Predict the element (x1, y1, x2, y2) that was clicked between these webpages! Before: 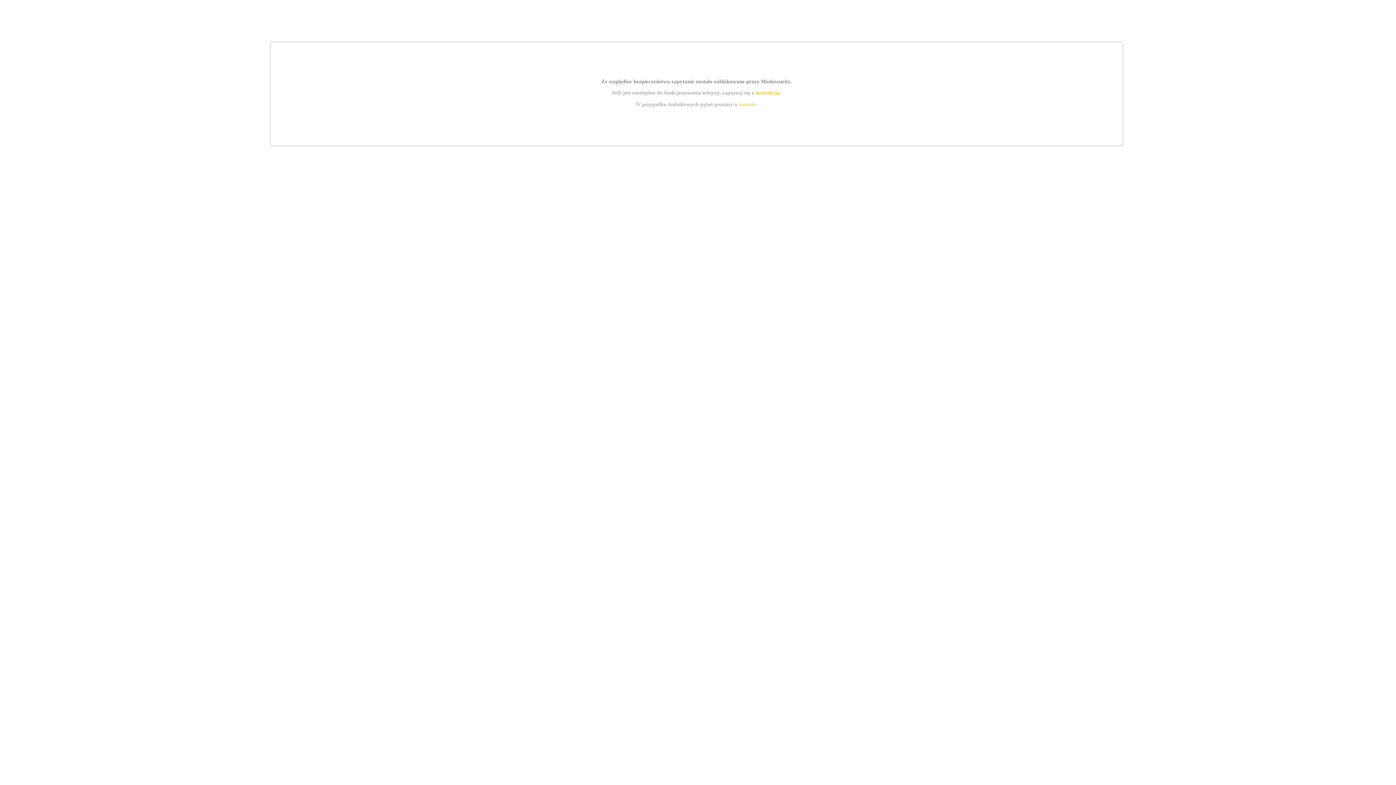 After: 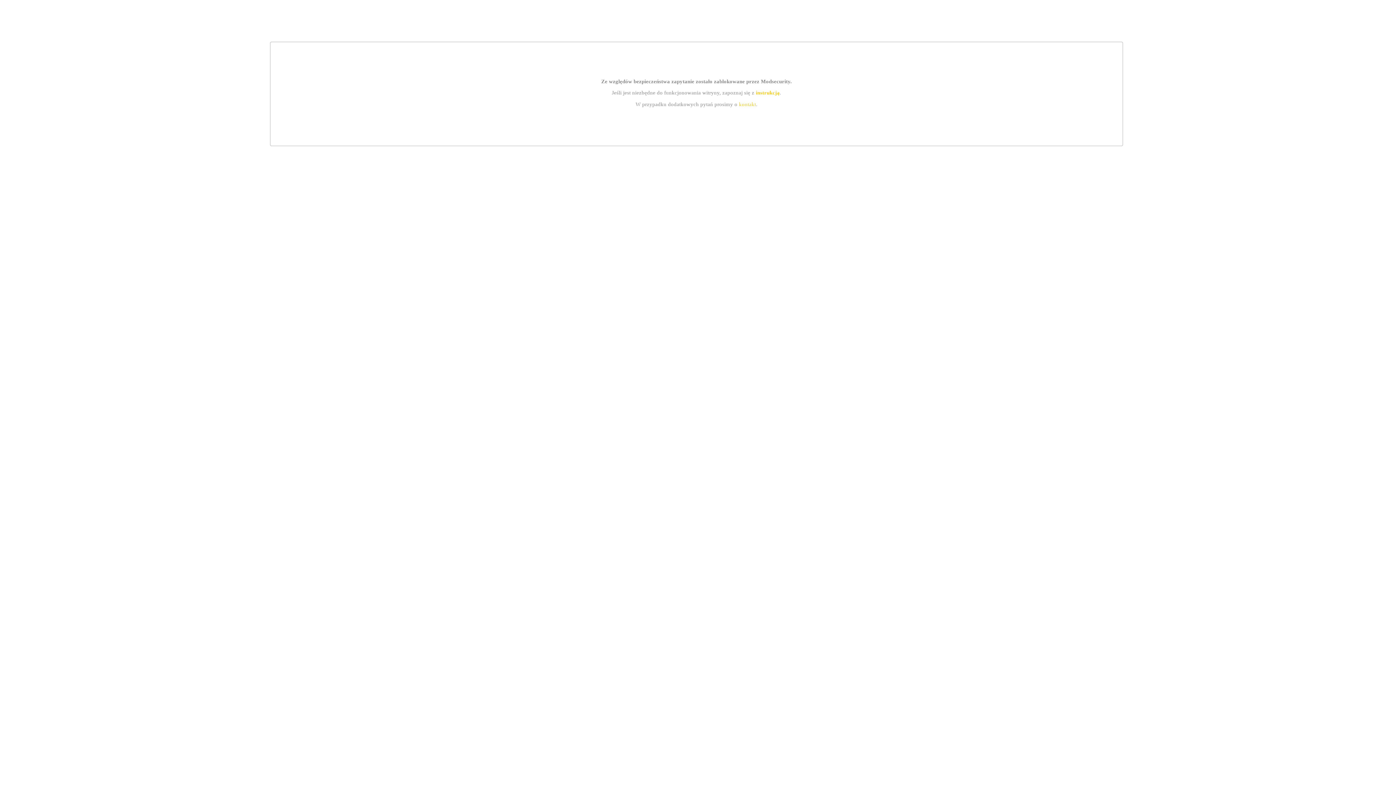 Action: label: kontakt bbox: (739, 101, 756, 107)